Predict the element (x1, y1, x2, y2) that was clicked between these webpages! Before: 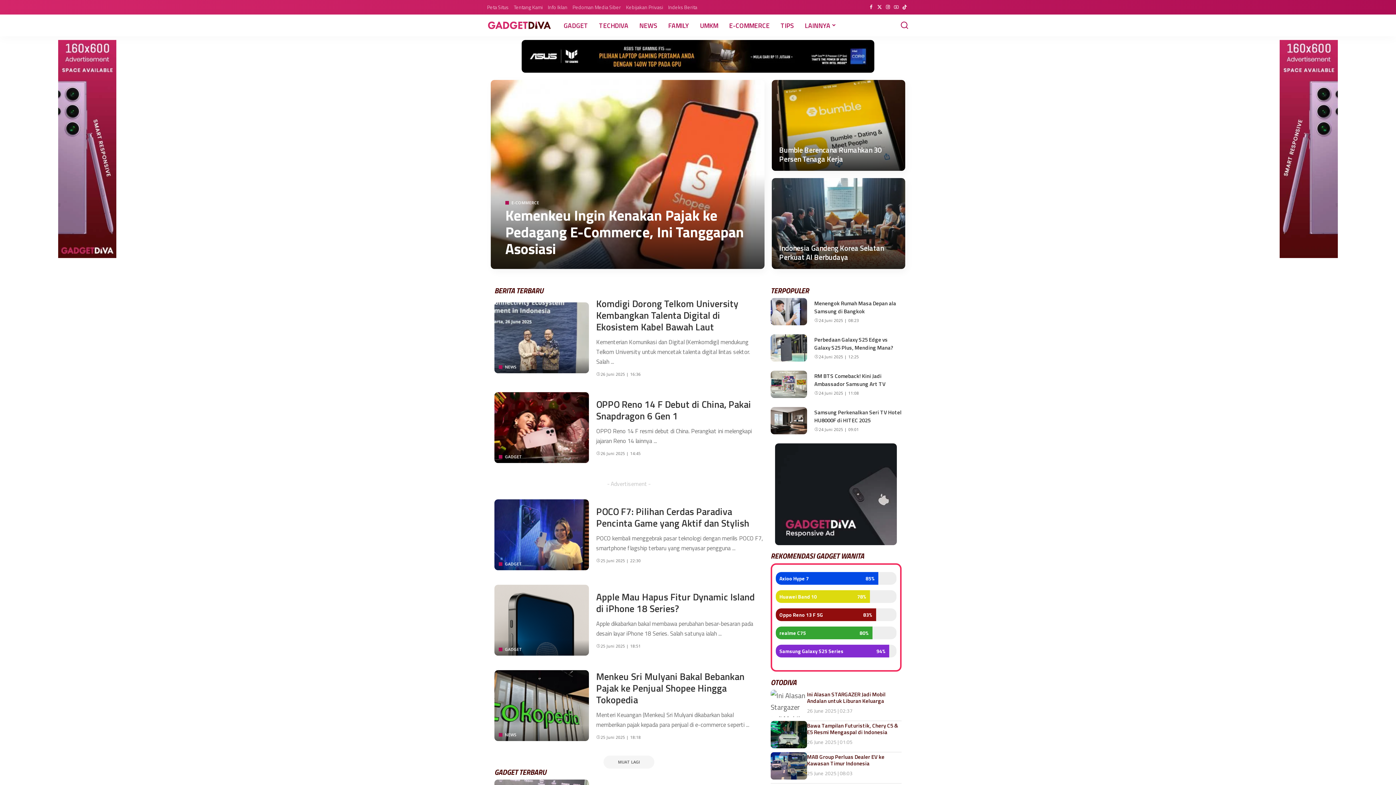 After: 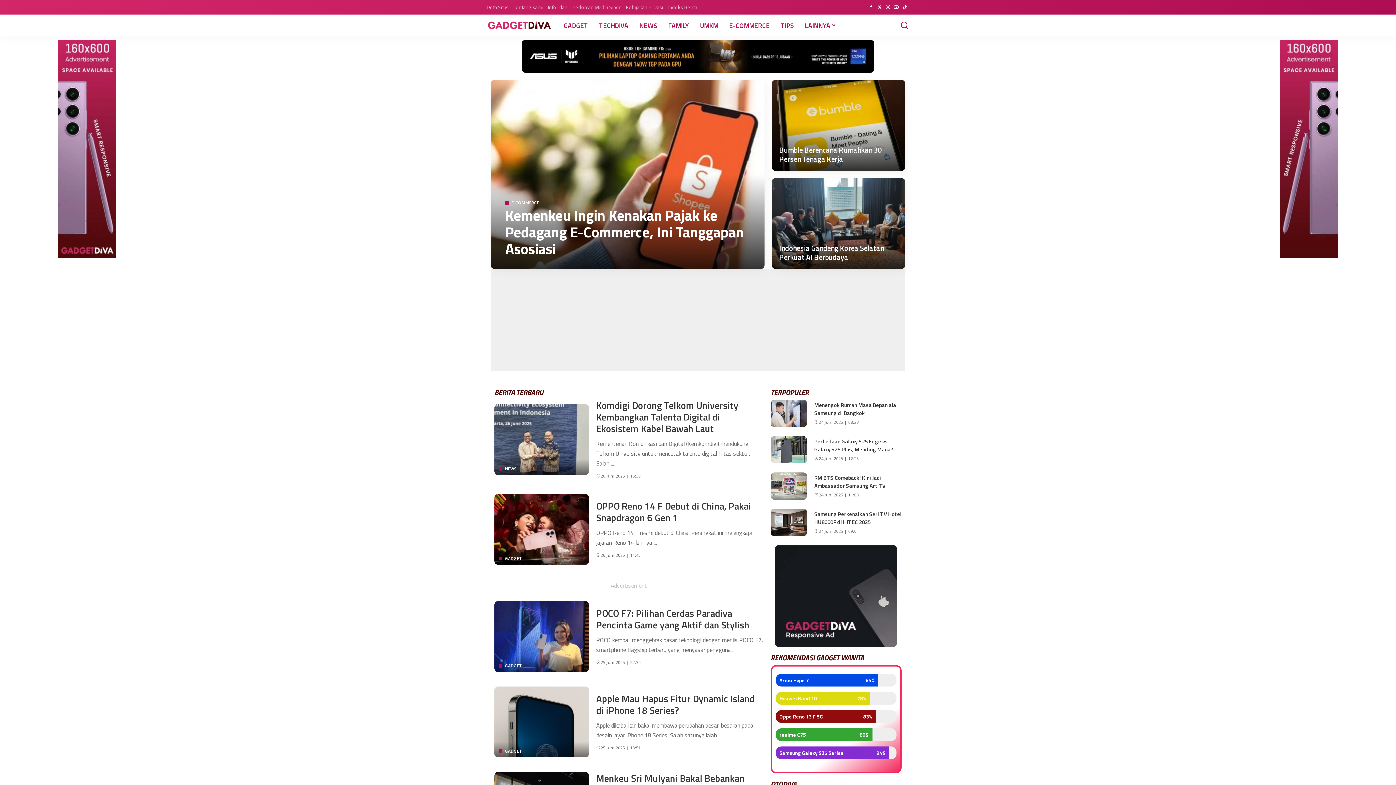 Action: bbox: (807, 754, 901, 767) label: MAB Group Perluas Dealer EV ke Kawasan Timur Indonesia